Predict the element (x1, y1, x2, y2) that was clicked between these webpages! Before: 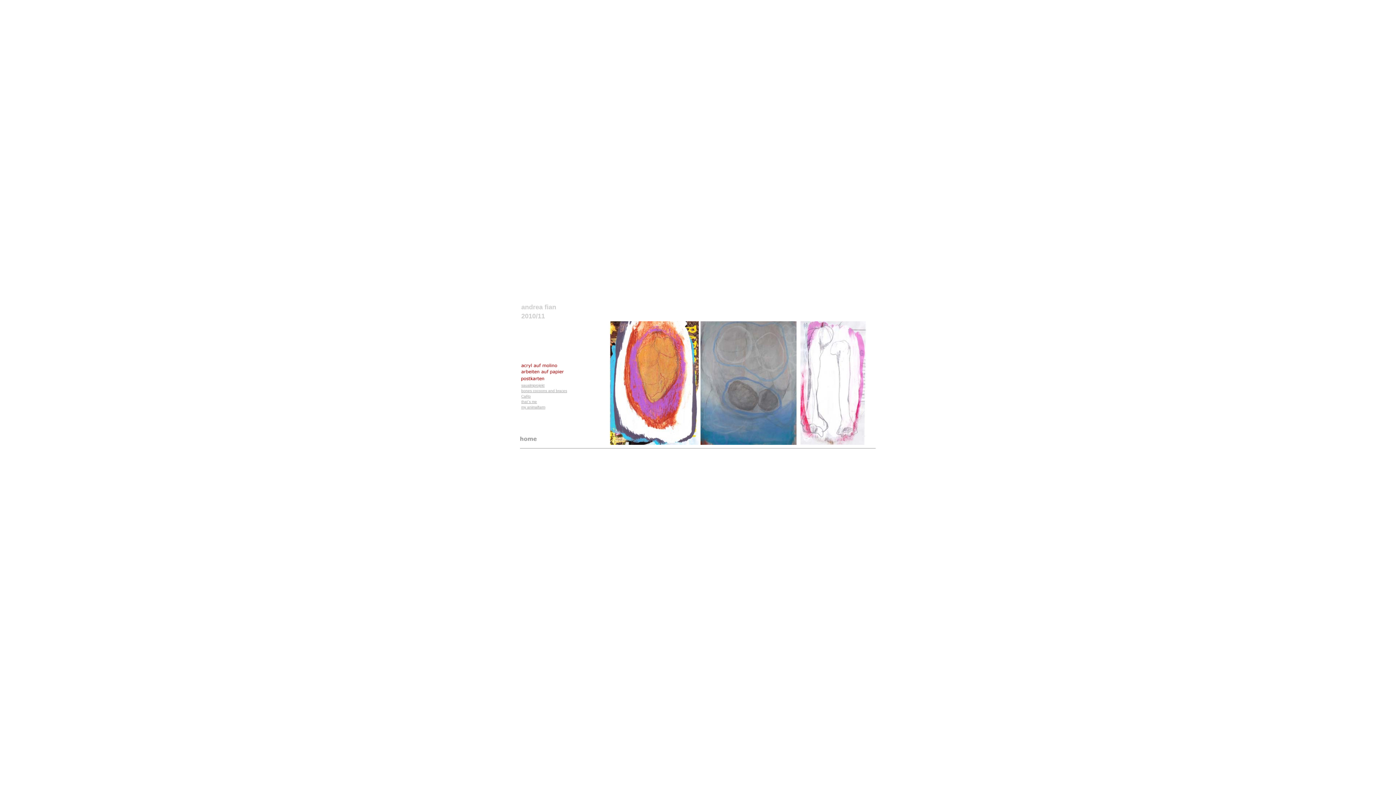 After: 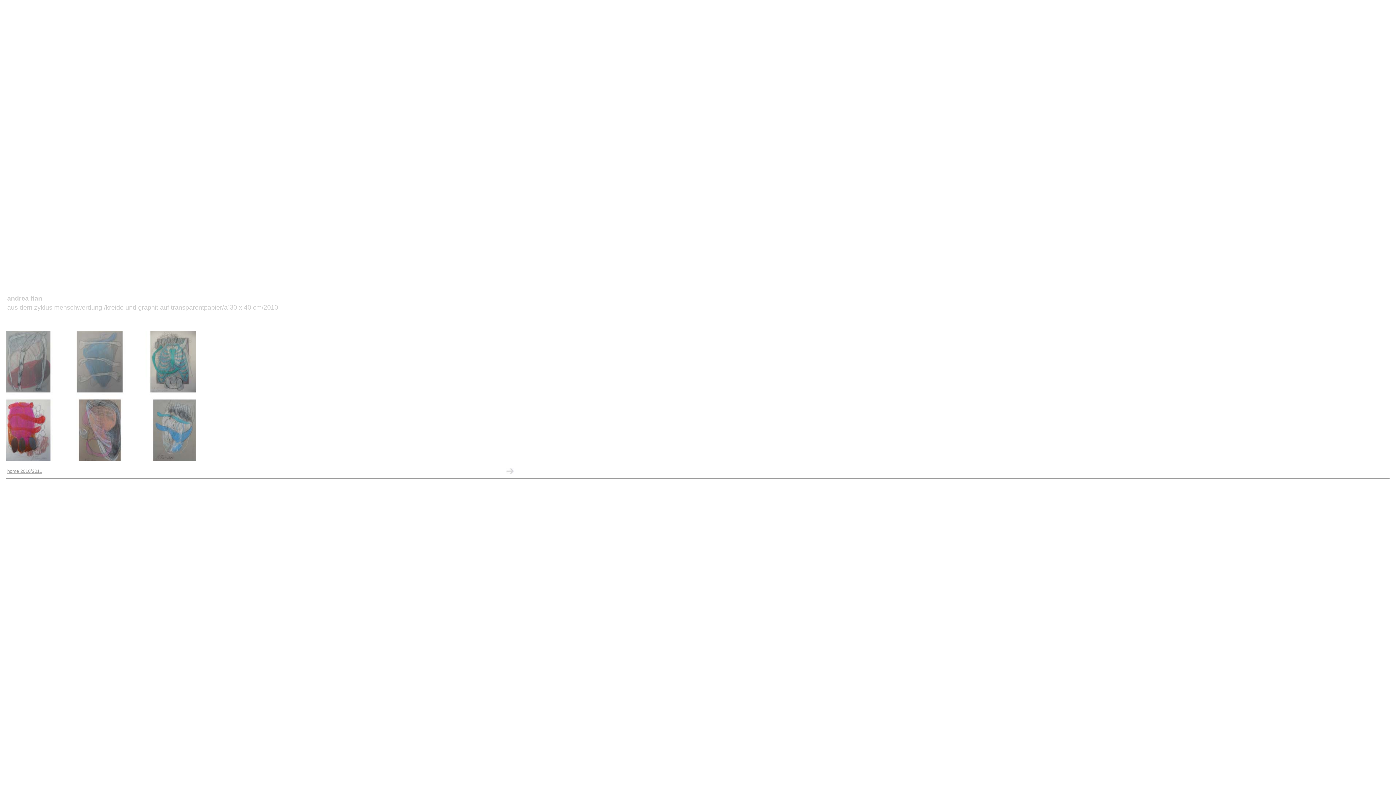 Action: bbox: (800, 440, 866, 446)